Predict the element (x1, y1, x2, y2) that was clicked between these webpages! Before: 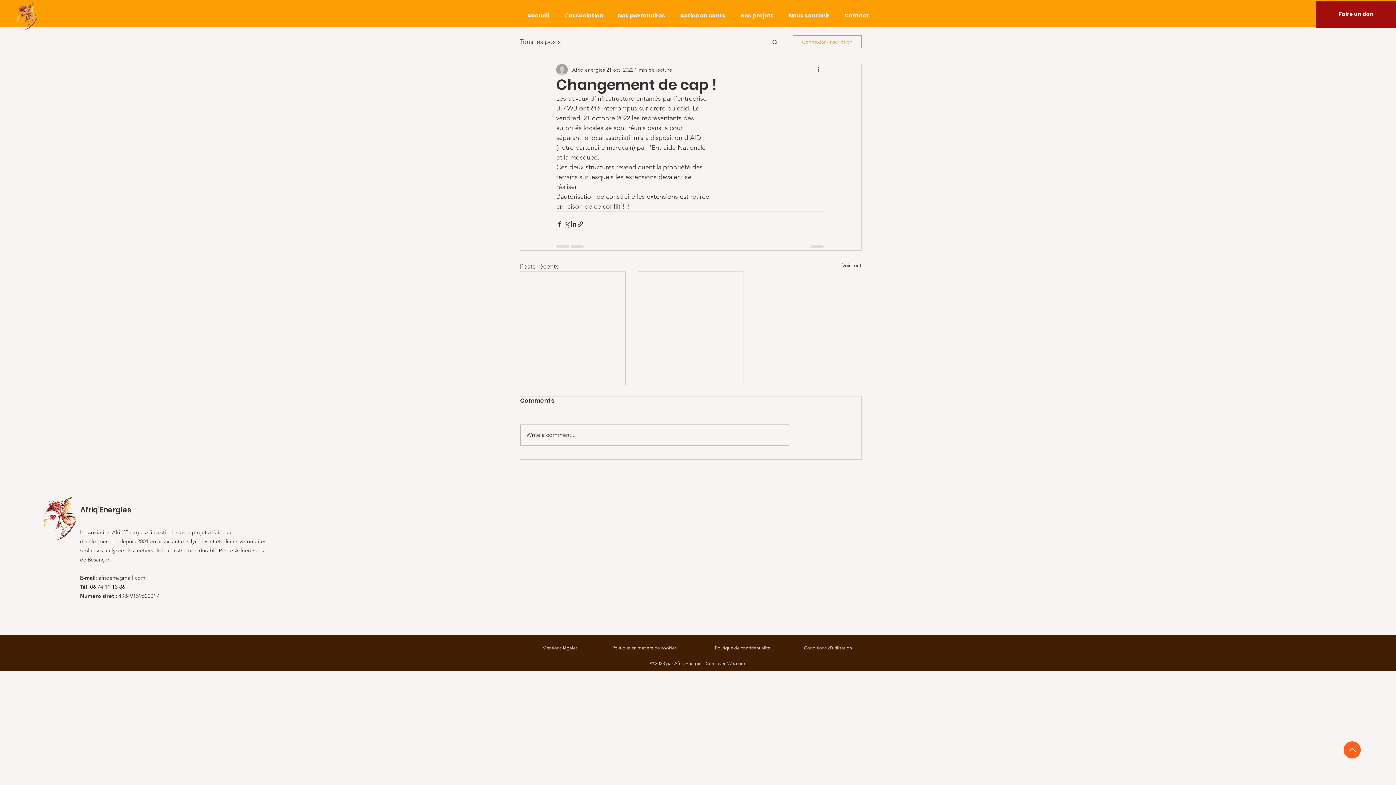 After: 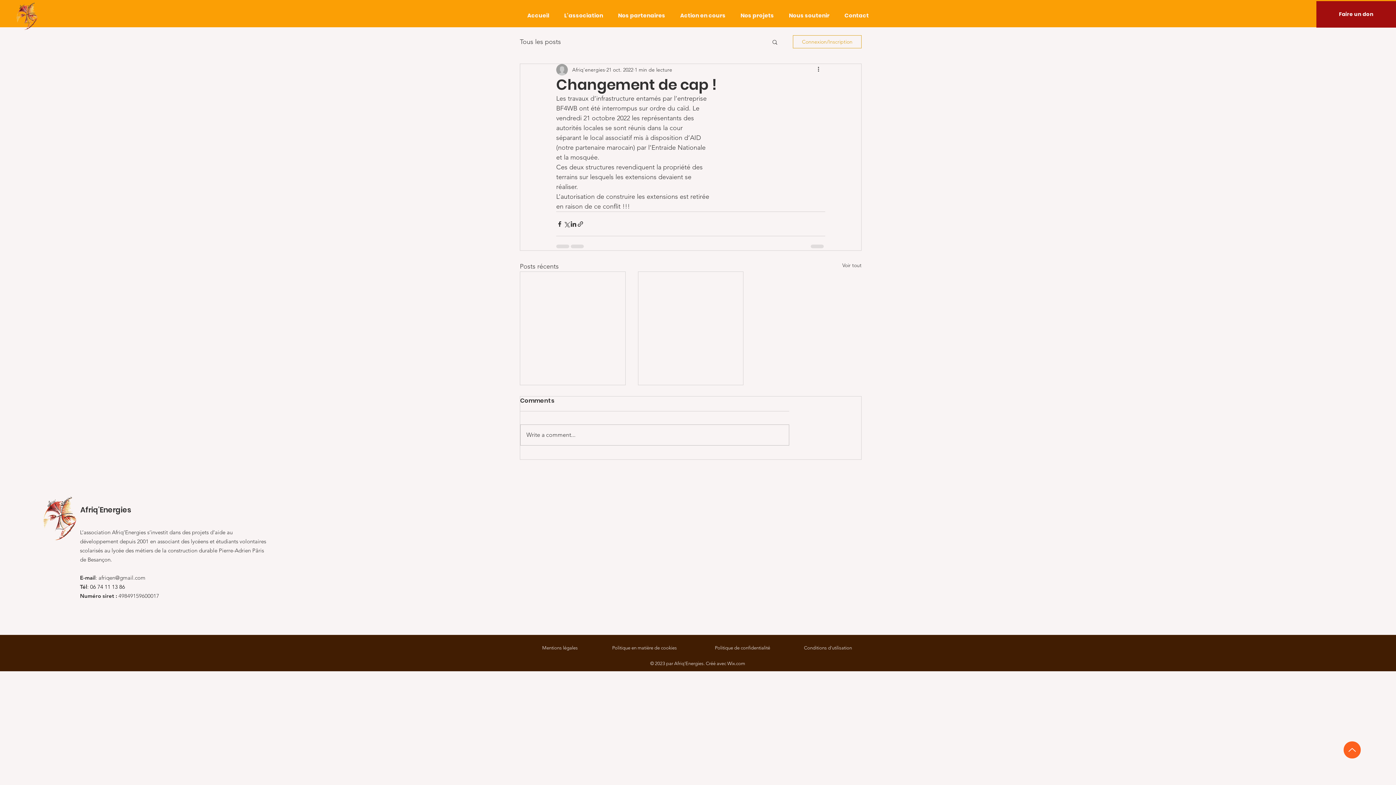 Action: bbox: (98, 574, 145, 581) label: afriqen@gmail.com